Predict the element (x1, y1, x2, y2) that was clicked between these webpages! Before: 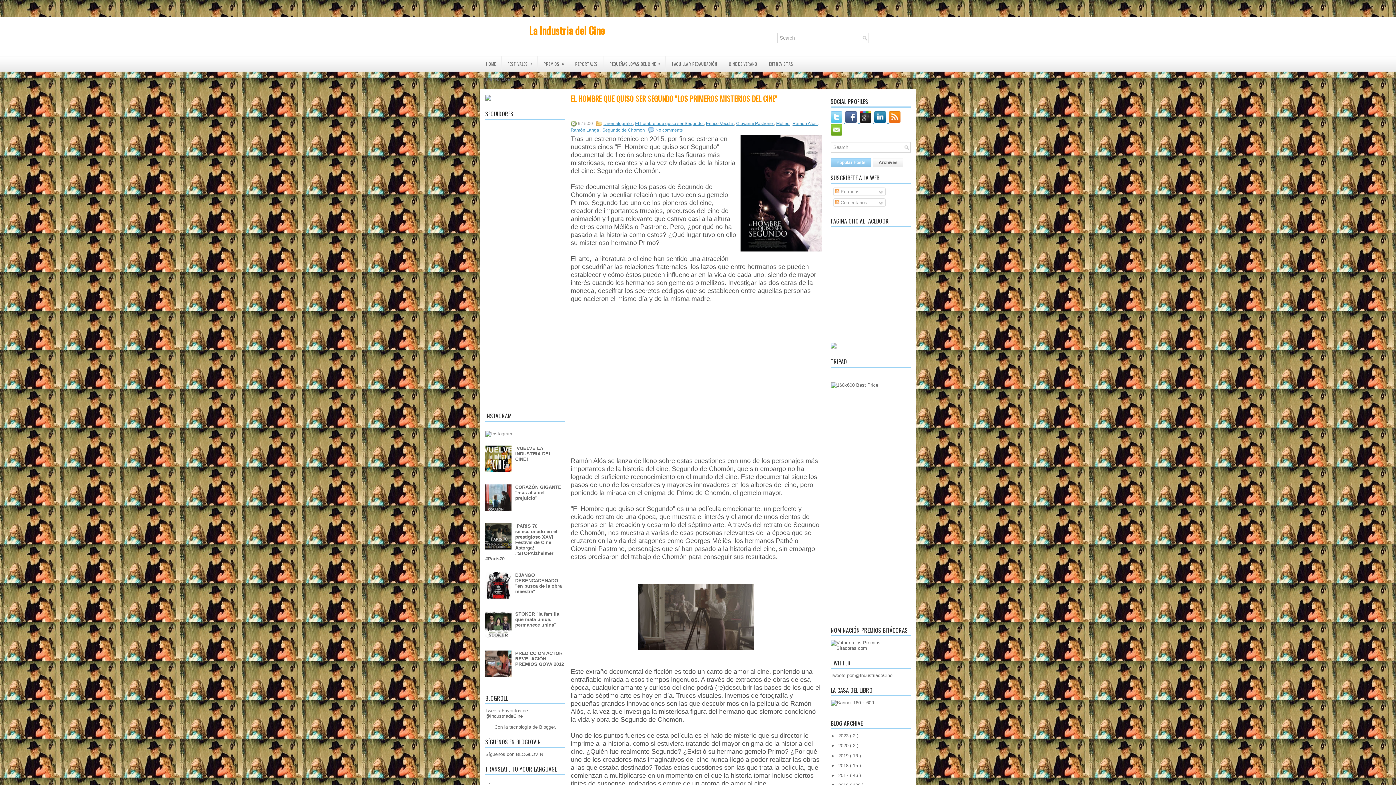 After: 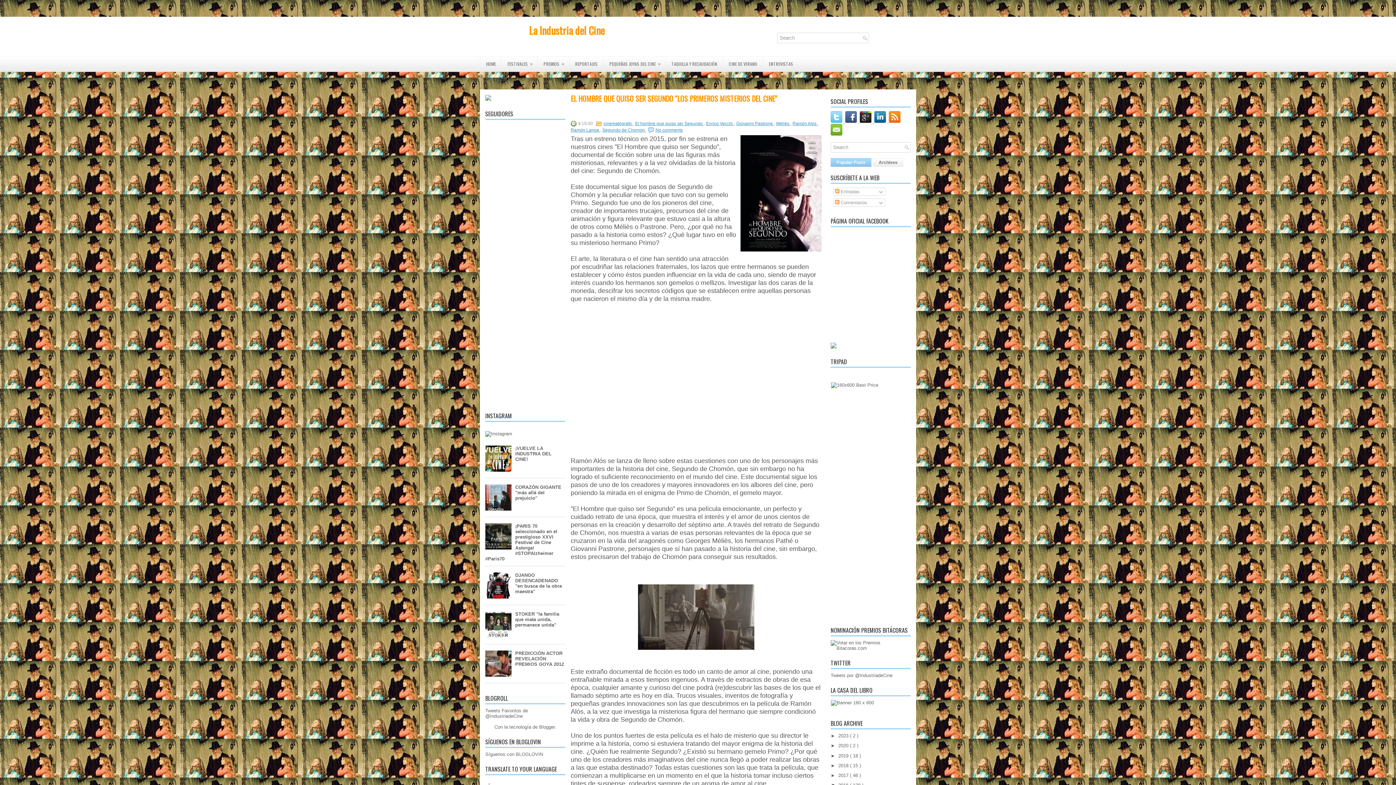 Action: bbox: (485, 545, 513, 551)